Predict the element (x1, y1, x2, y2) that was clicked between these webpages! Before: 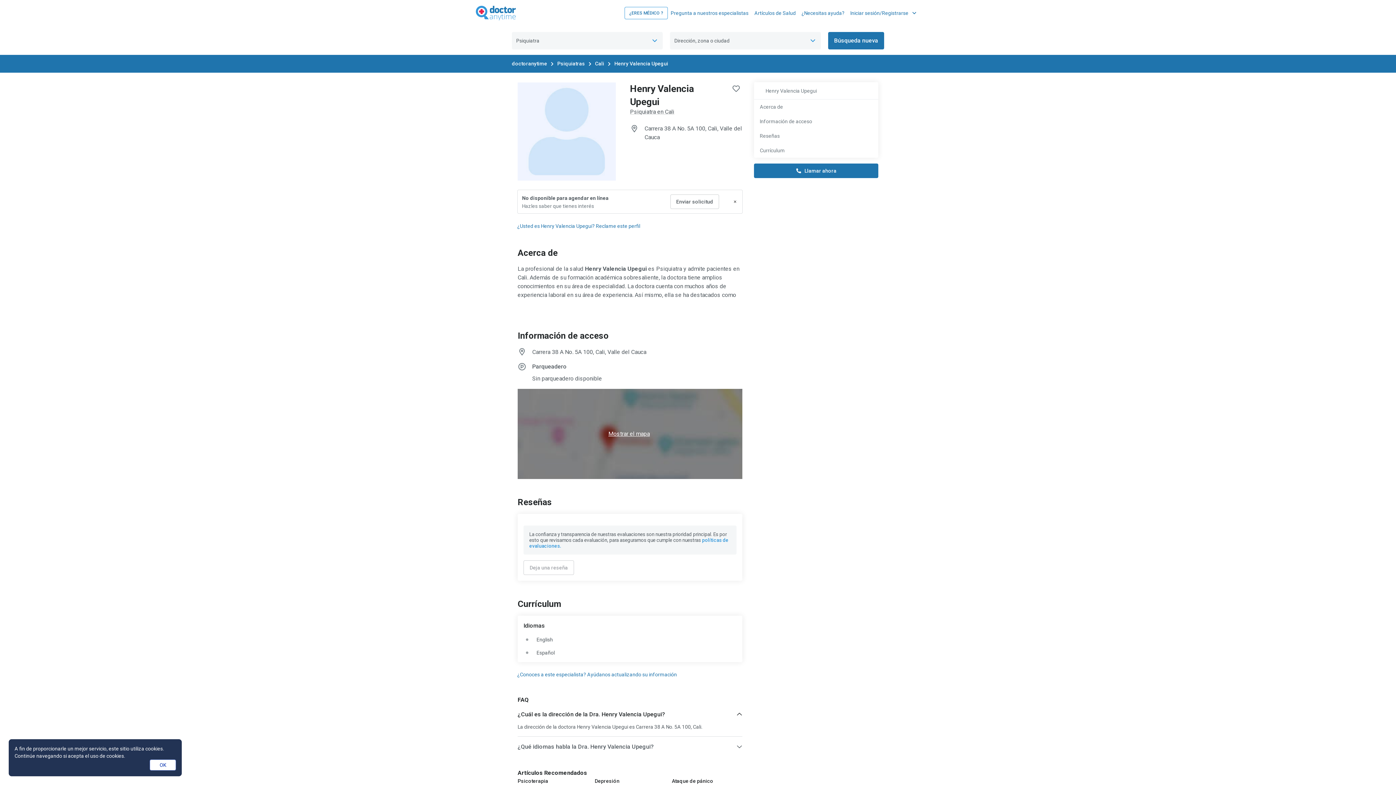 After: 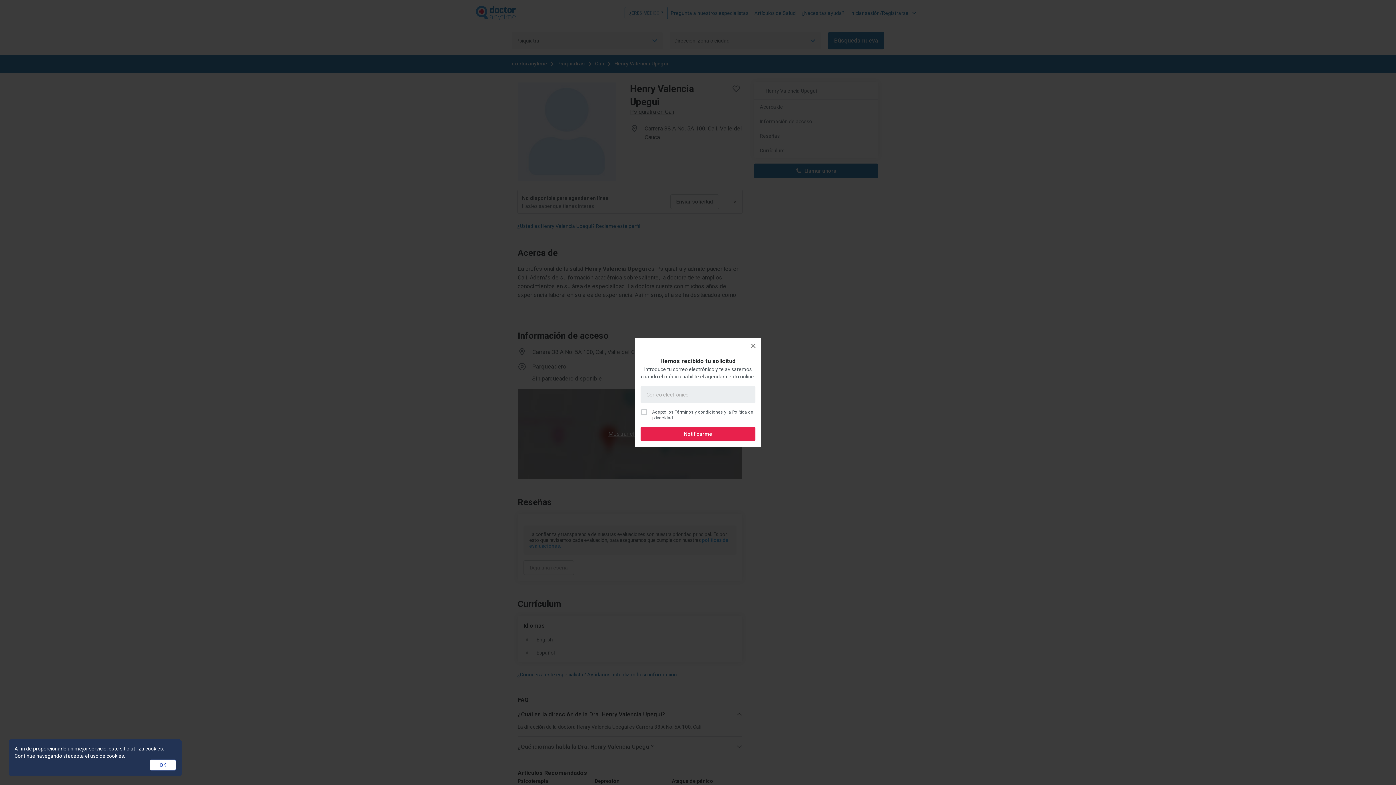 Action: bbox: (670, 194, 719, 209) label: Enviar solicitud